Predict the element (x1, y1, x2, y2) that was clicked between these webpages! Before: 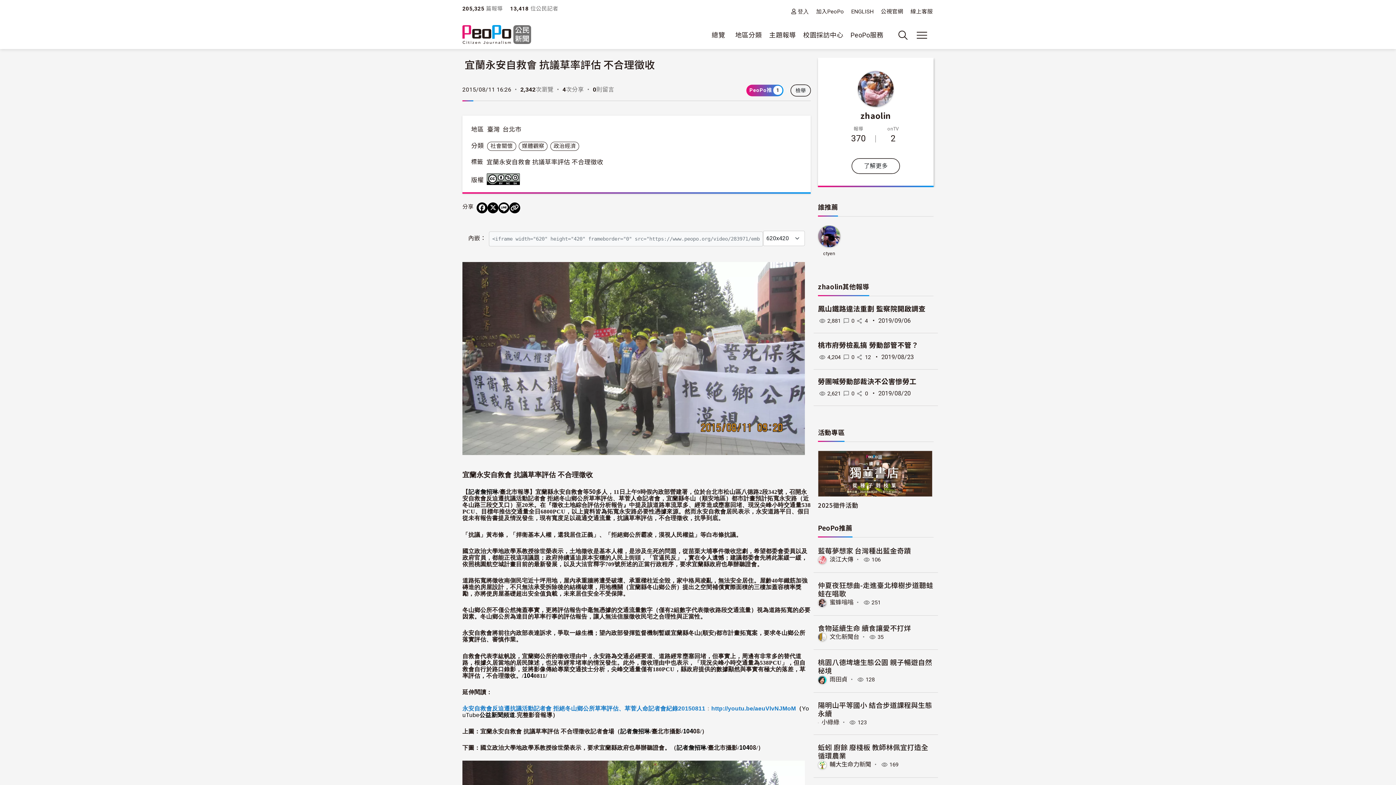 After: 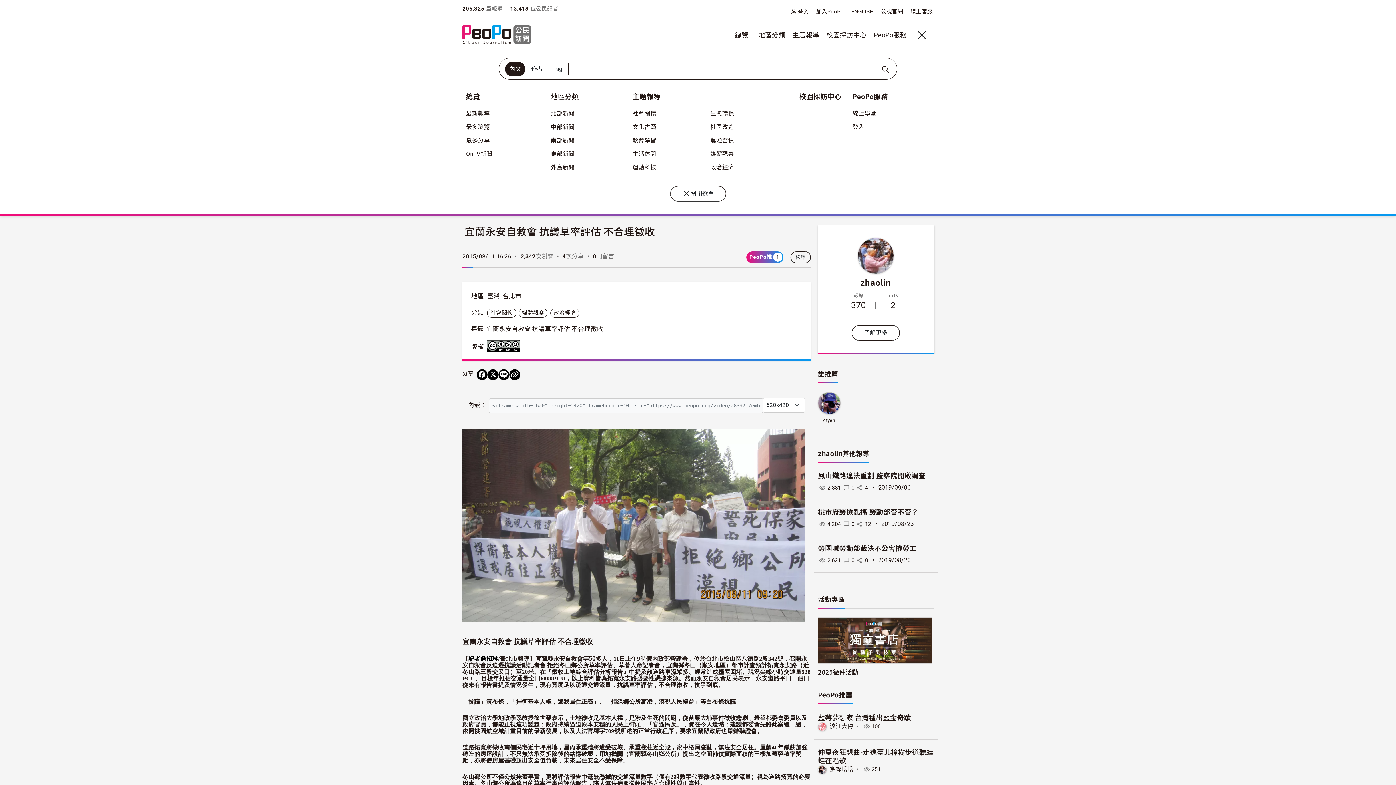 Action: label: 展開主選單 bbox: (914, 27, 929, 42)